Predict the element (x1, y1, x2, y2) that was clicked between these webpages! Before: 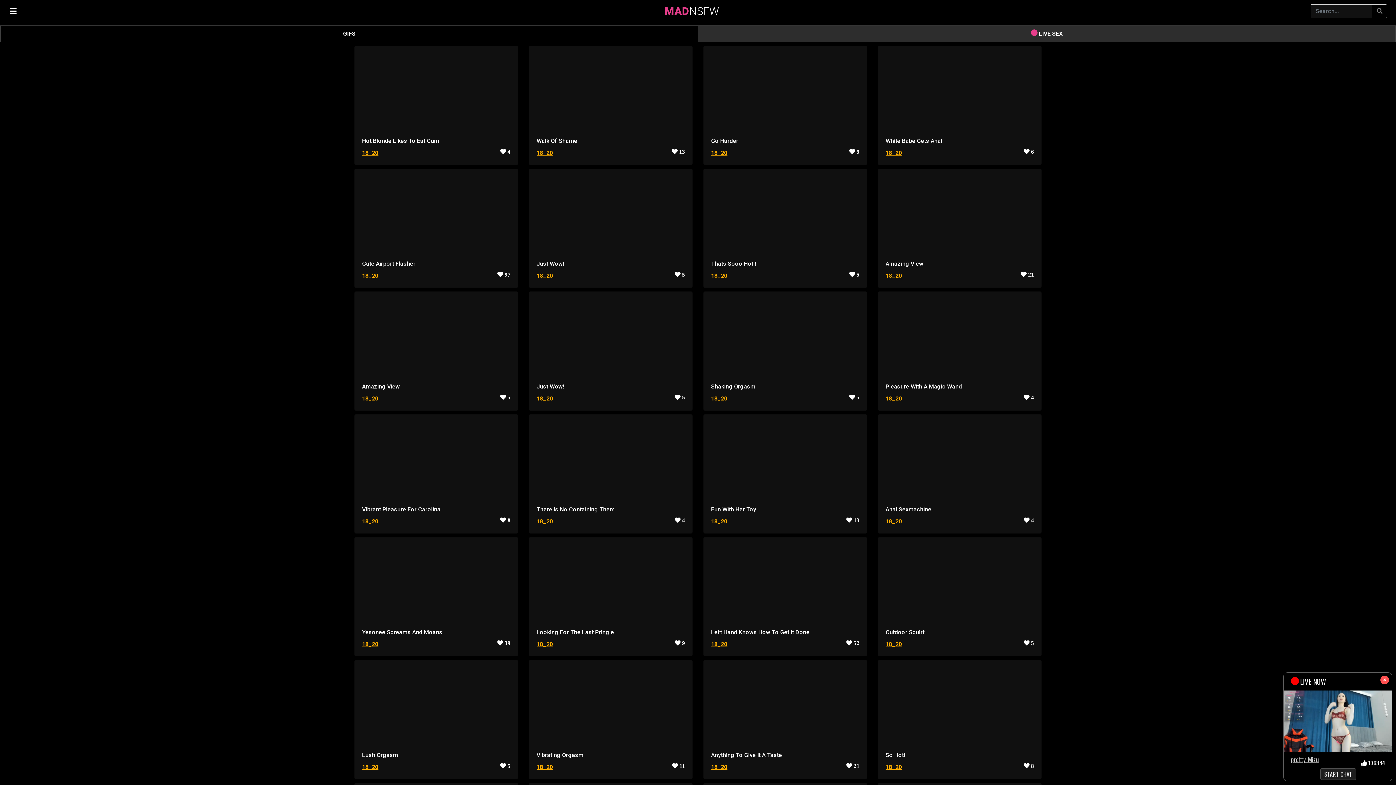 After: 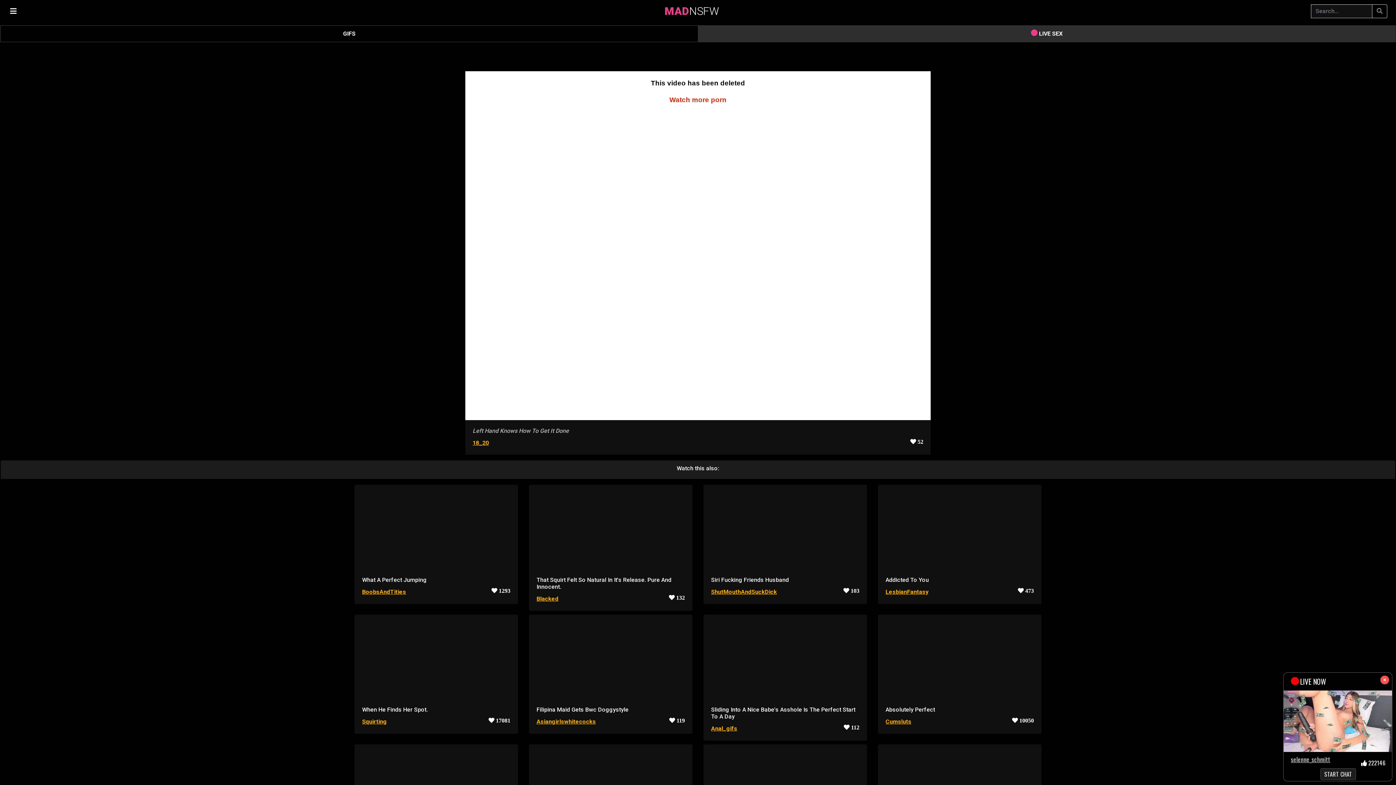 Action: bbox: (711, 629, 809, 636) label: Left Hand Knows How To Get It Done